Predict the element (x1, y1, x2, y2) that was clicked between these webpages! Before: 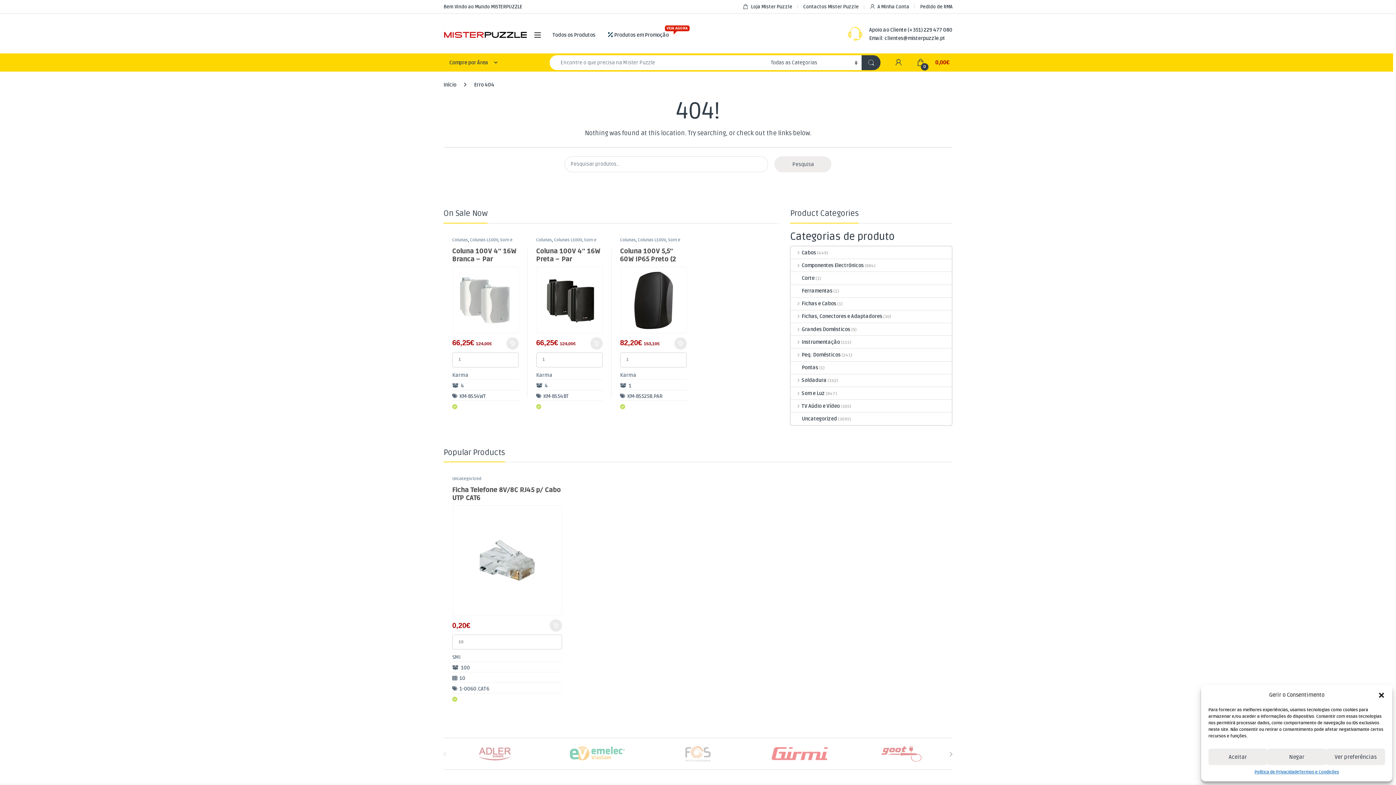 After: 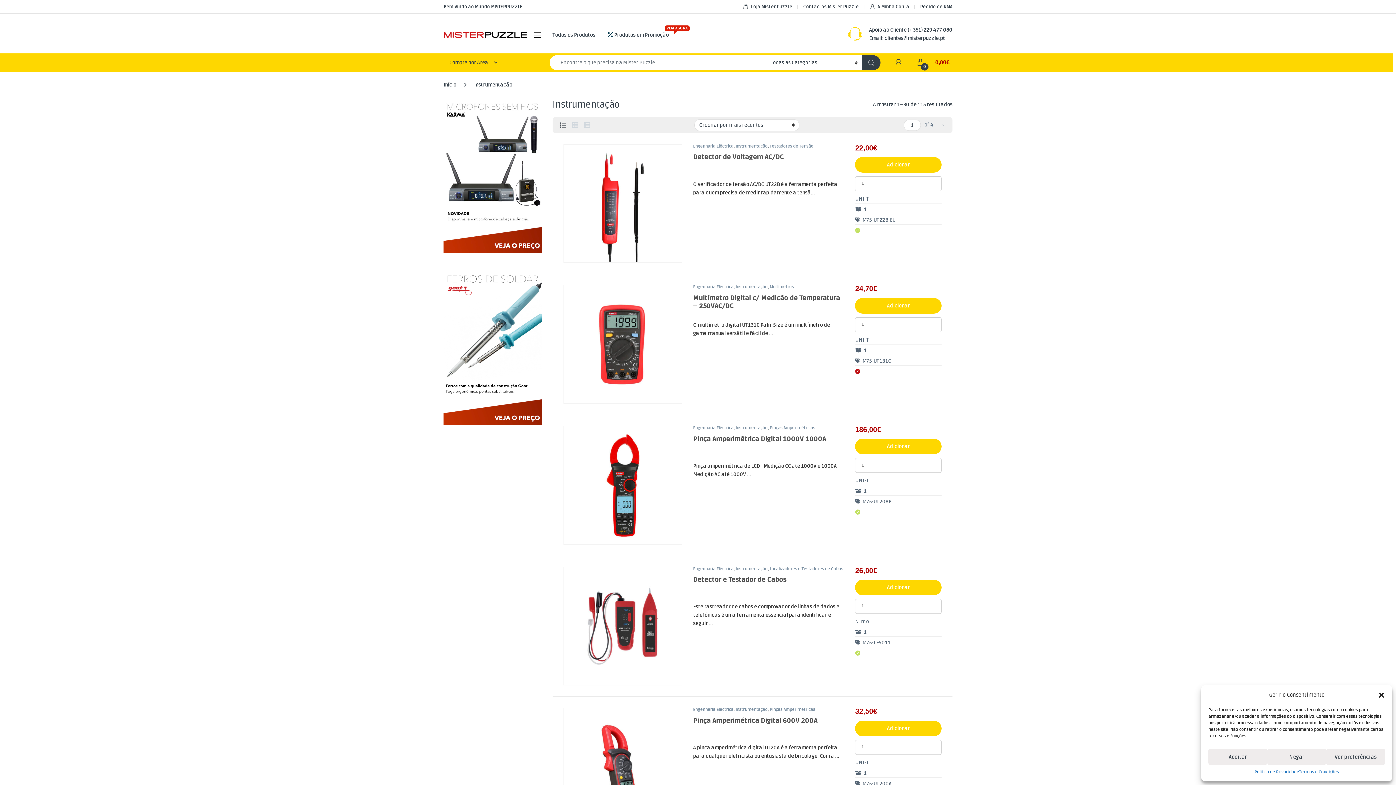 Action: label: Instrumentação bbox: (791, 336, 840, 348)